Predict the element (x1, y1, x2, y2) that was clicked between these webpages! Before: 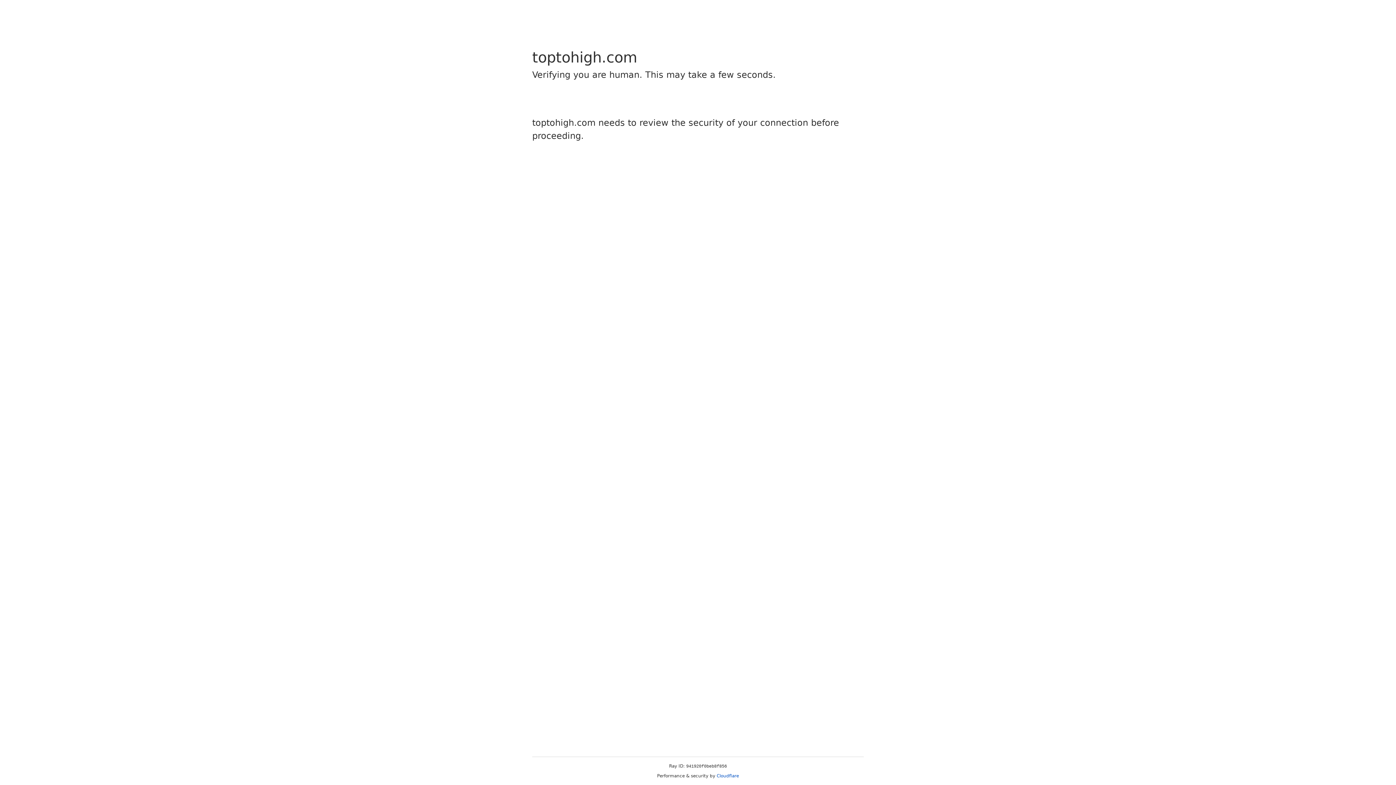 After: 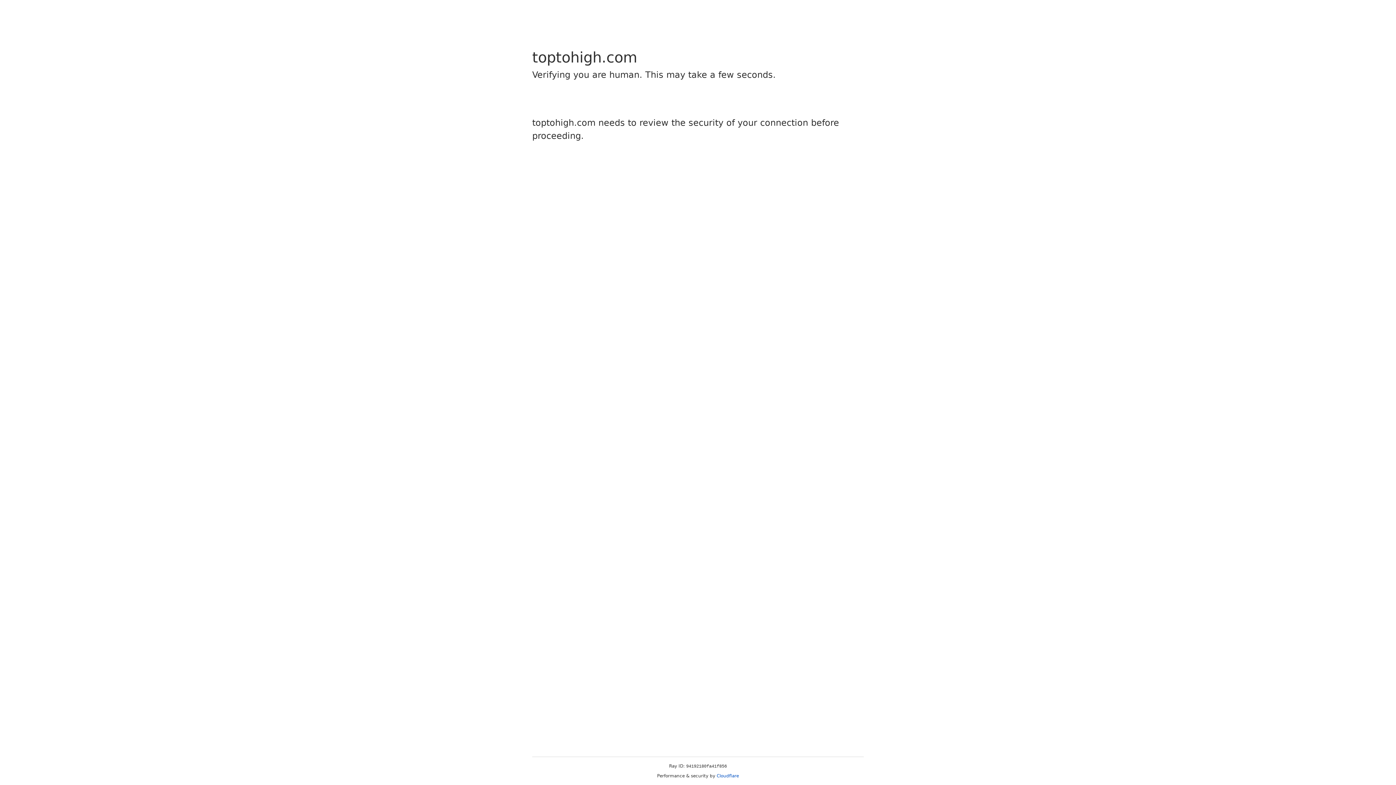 Action: label: Cloudflare bbox: (716, 773, 739, 778)